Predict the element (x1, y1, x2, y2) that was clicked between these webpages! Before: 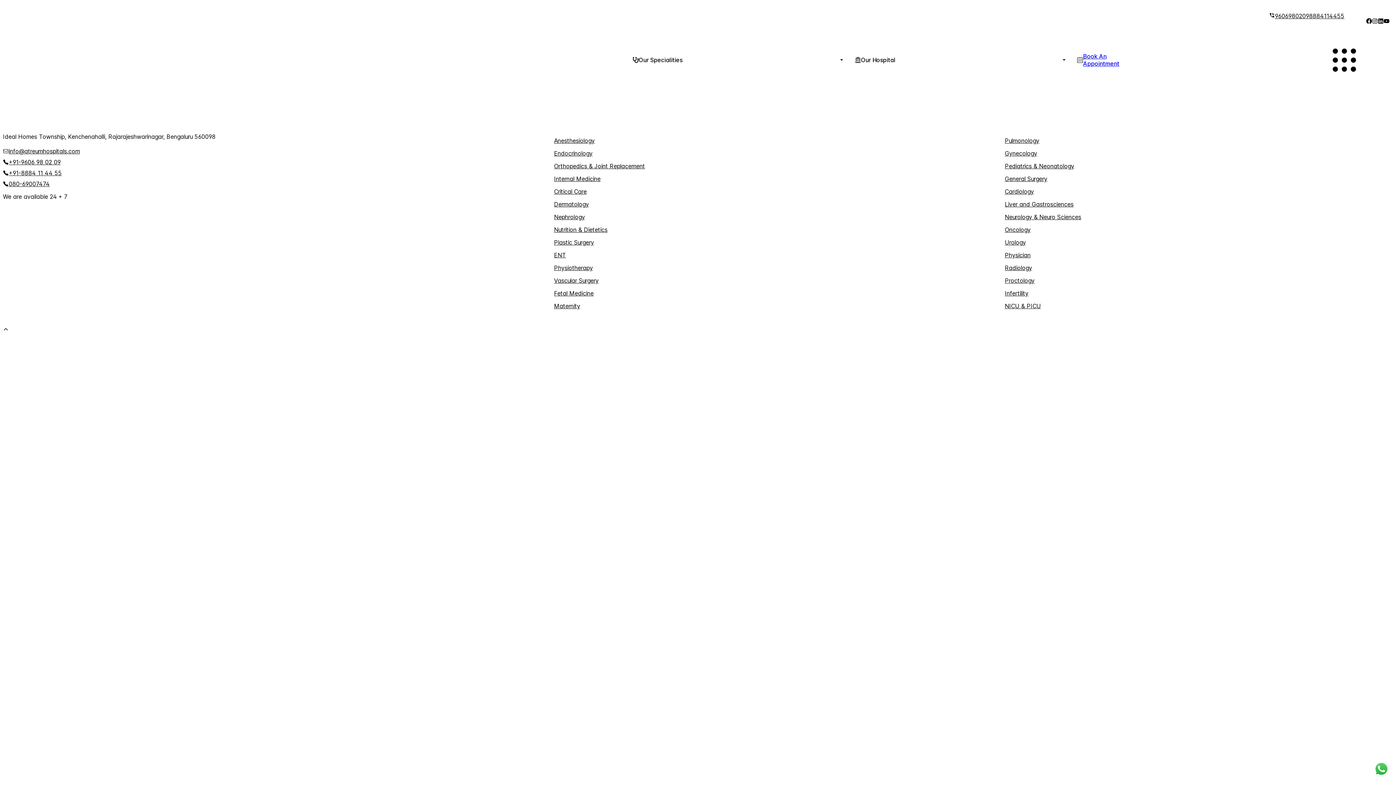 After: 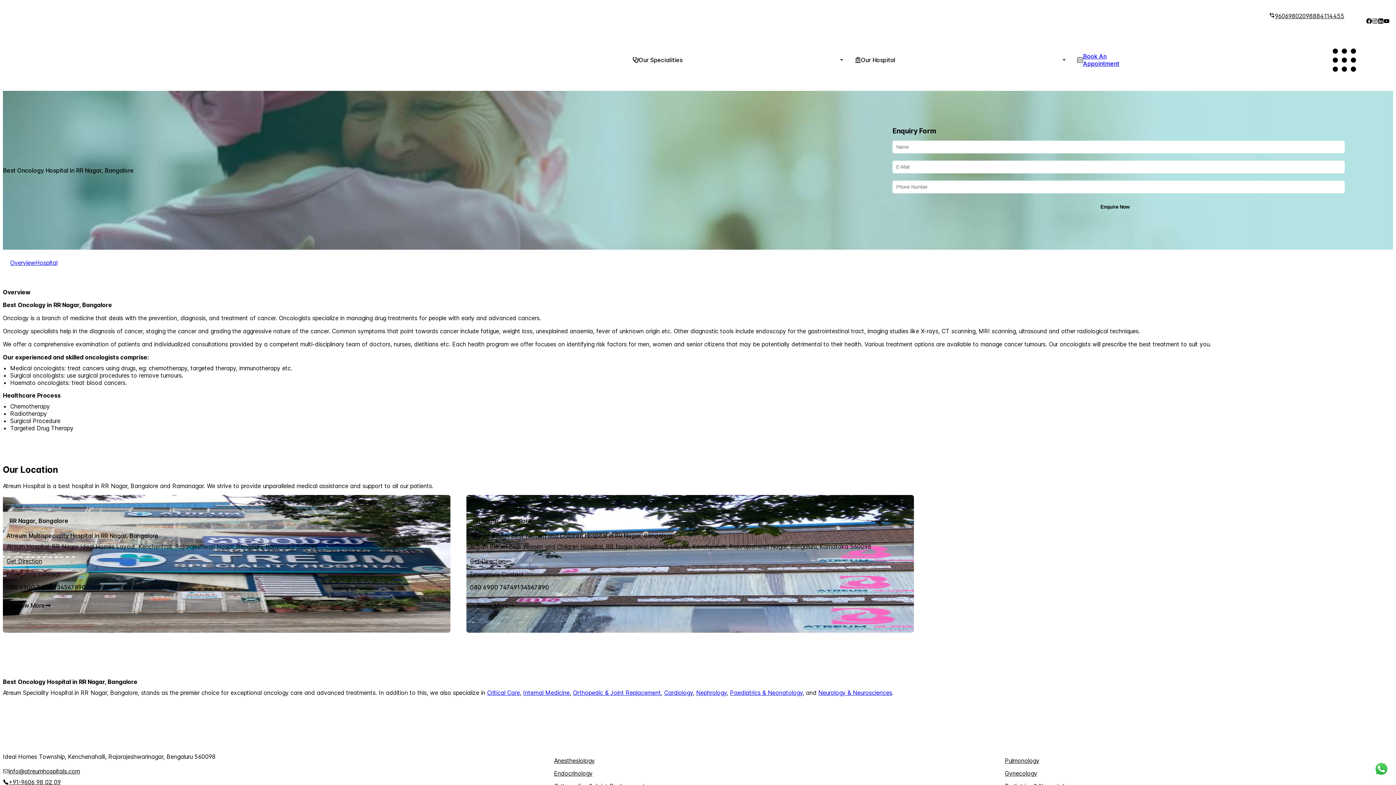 Action: label: Oncology bbox: (1005, 226, 1030, 233)